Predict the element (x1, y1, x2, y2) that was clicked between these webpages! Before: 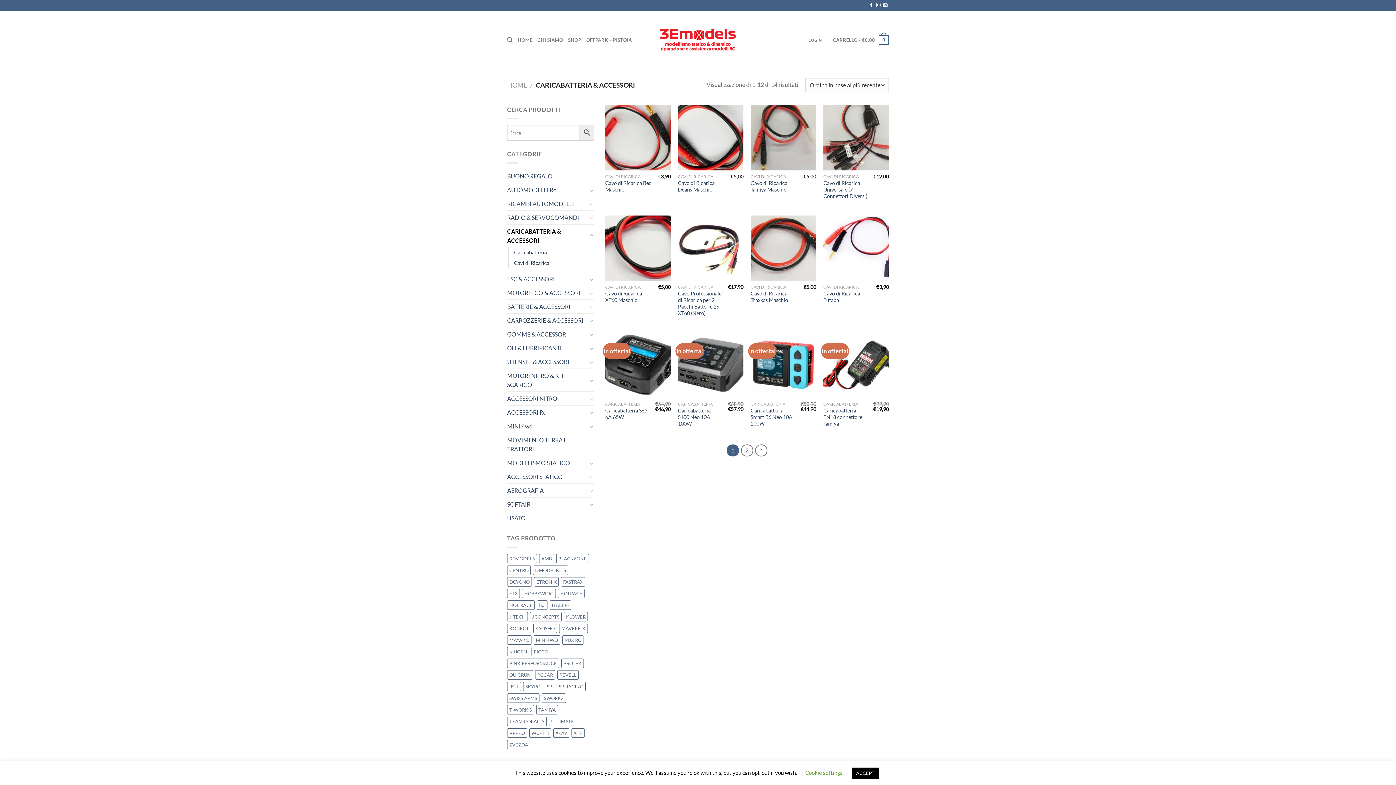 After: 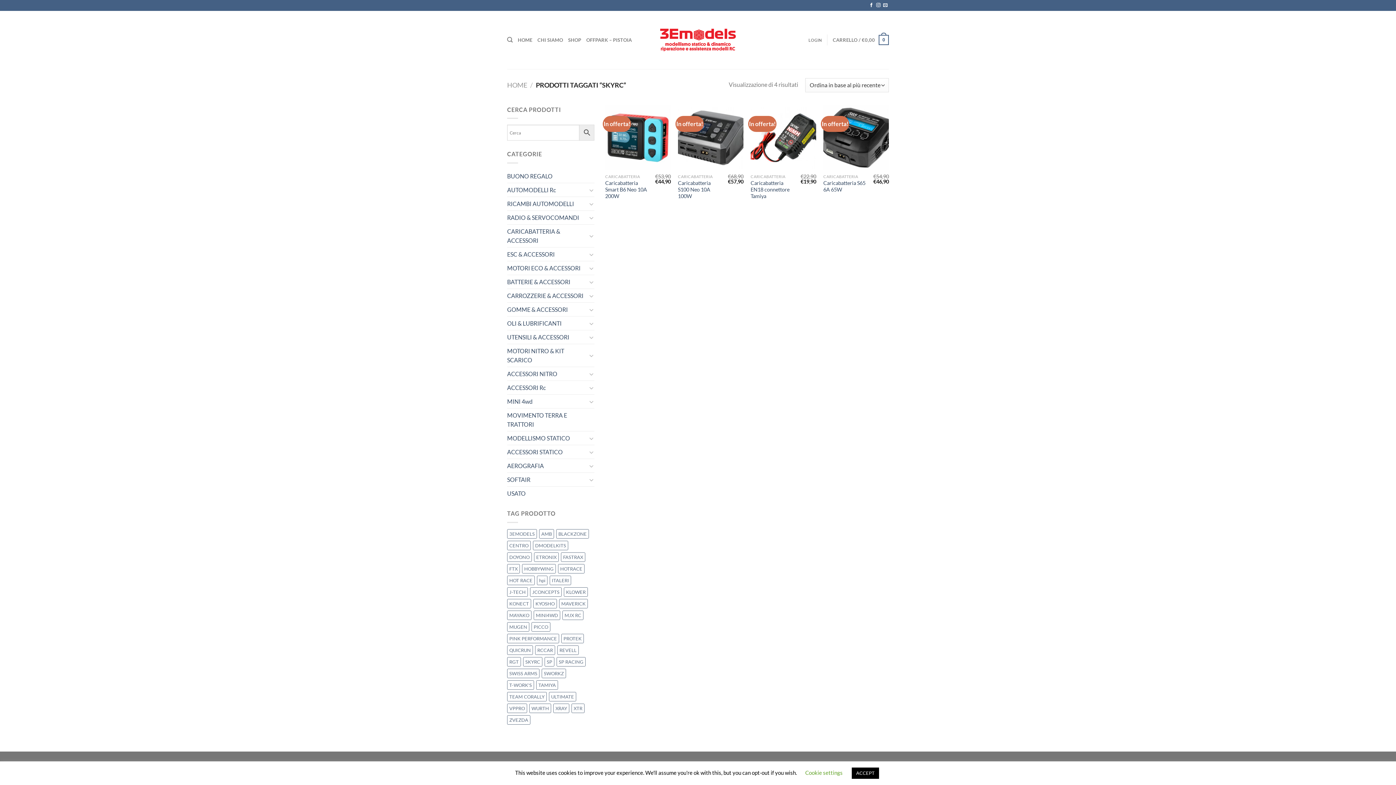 Action: label: SKYRC (4 prodotti) bbox: (523, 682, 542, 691)